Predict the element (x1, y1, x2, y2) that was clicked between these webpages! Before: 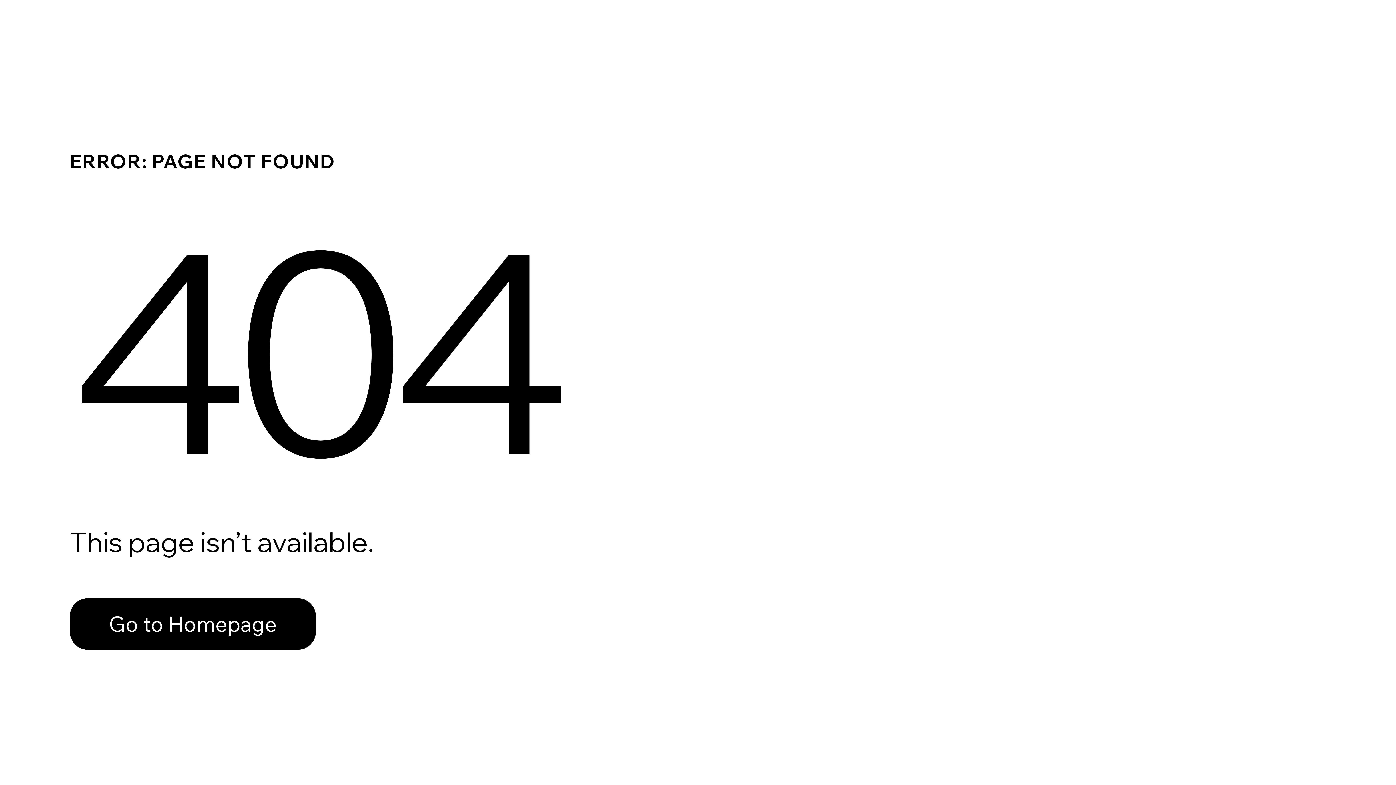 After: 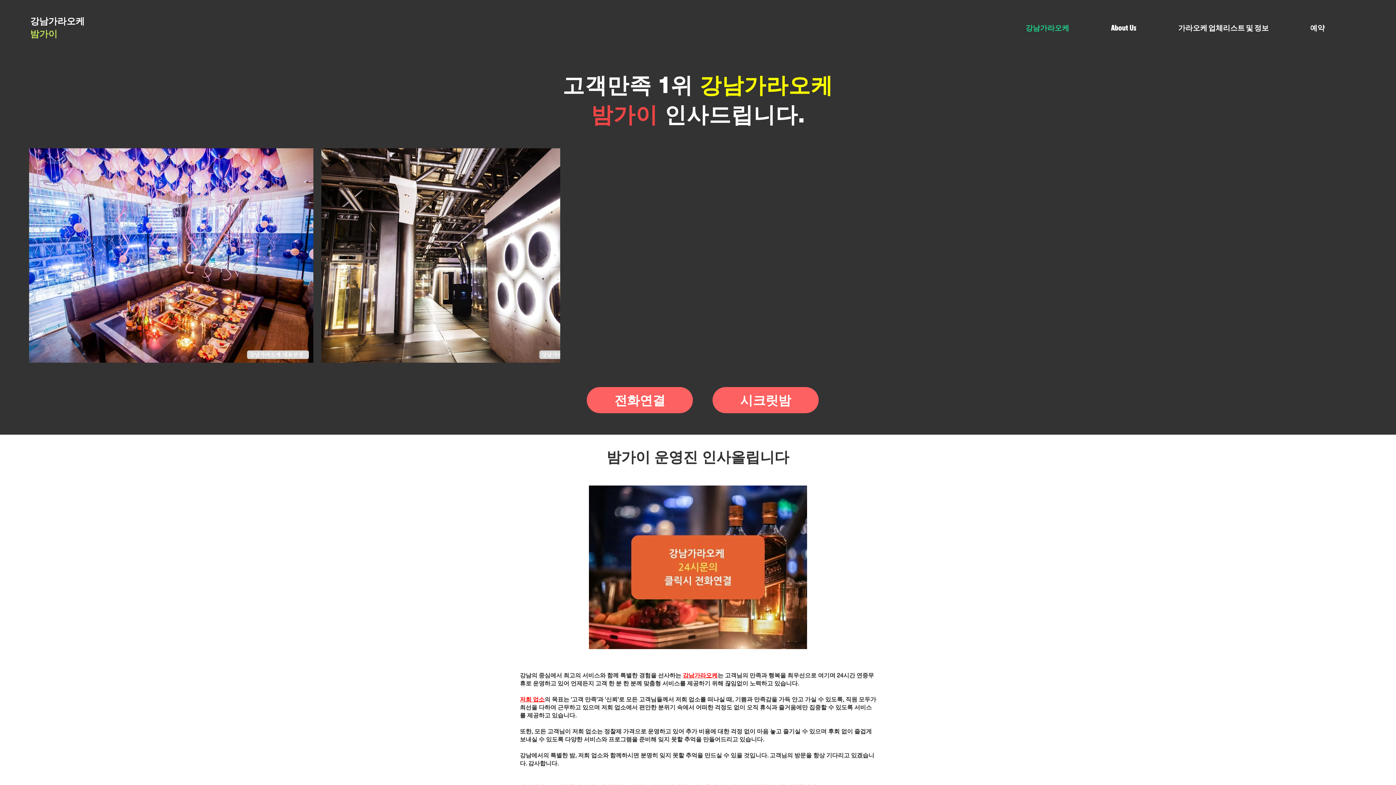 Action: label: Go to Homepage bbox: (69, 598, 316, 650)